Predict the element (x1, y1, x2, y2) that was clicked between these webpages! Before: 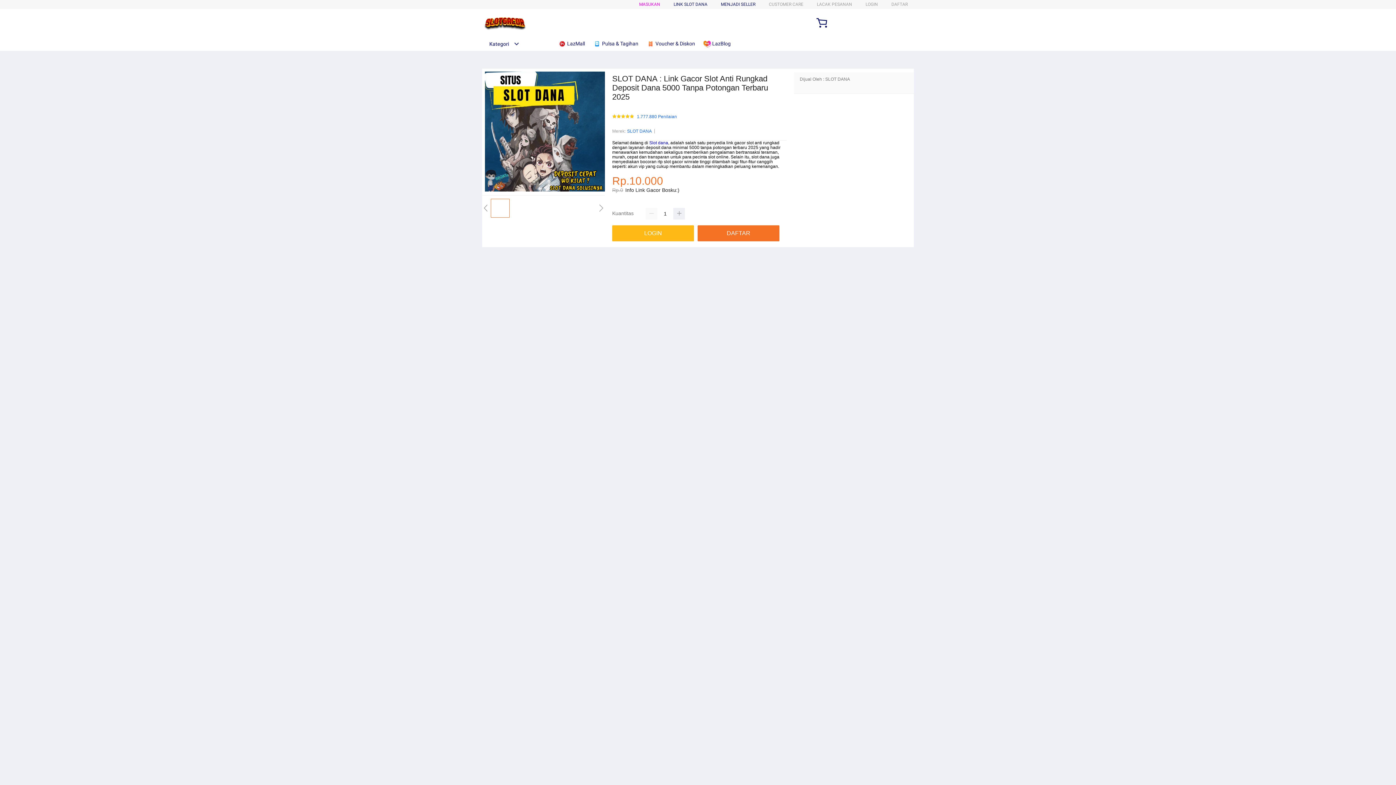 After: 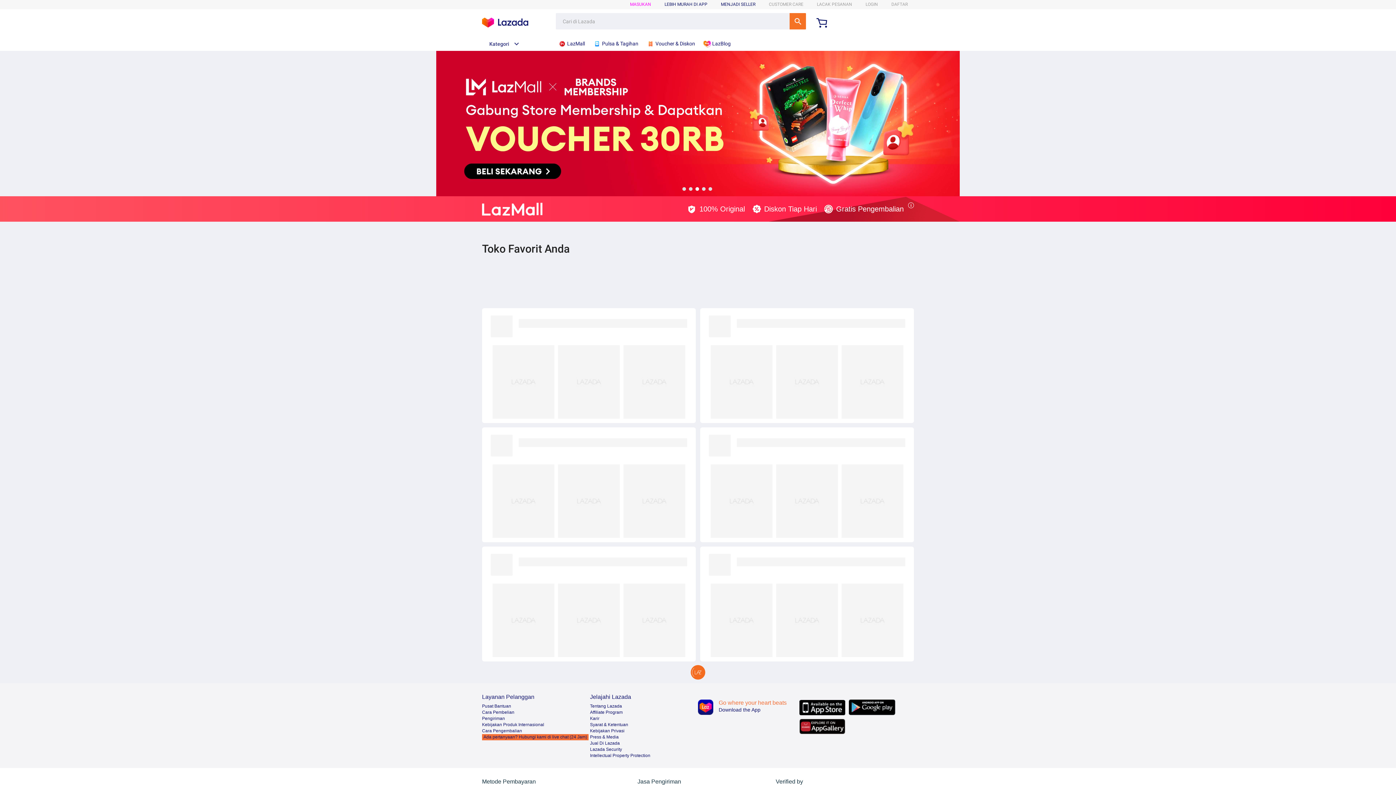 Action: label:  LazMall bbox: (558, 36, 588, 50)